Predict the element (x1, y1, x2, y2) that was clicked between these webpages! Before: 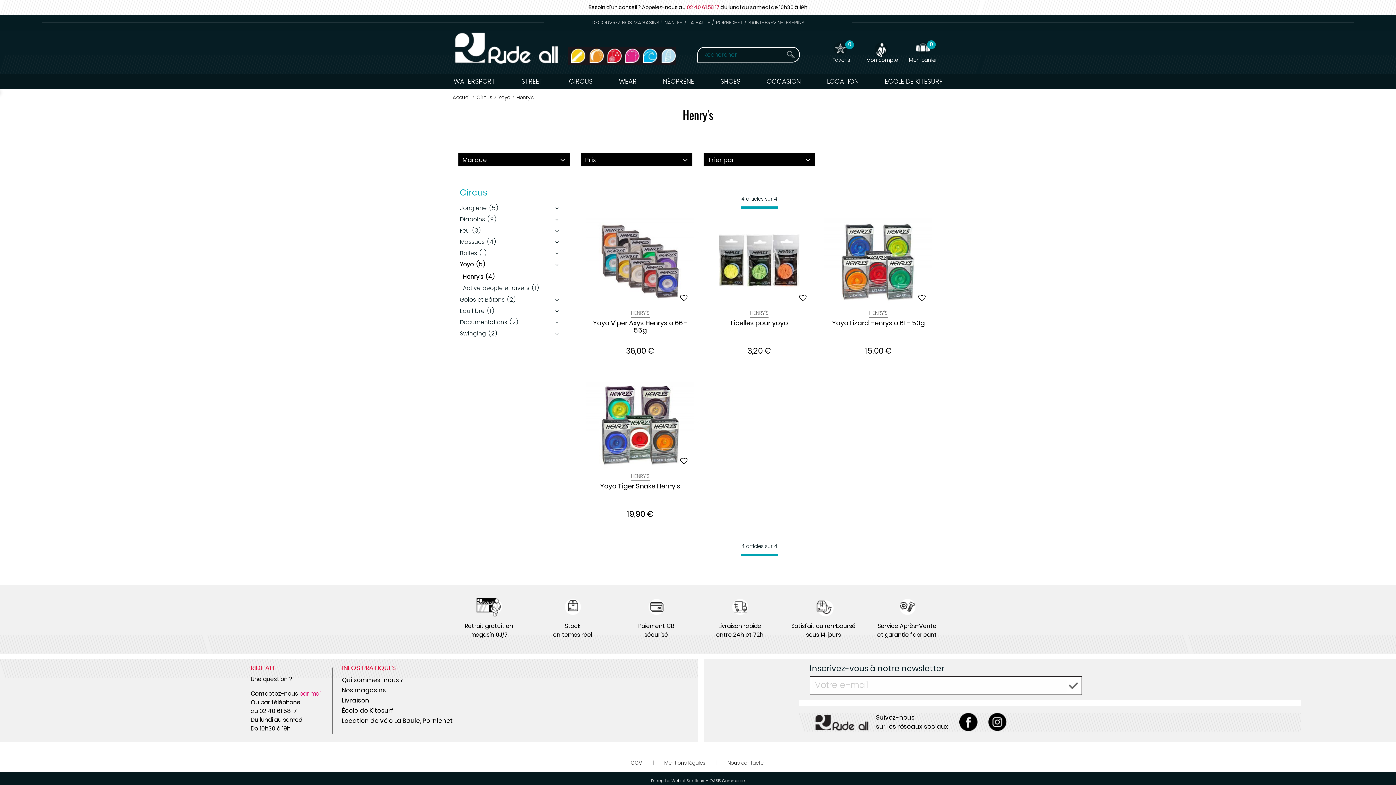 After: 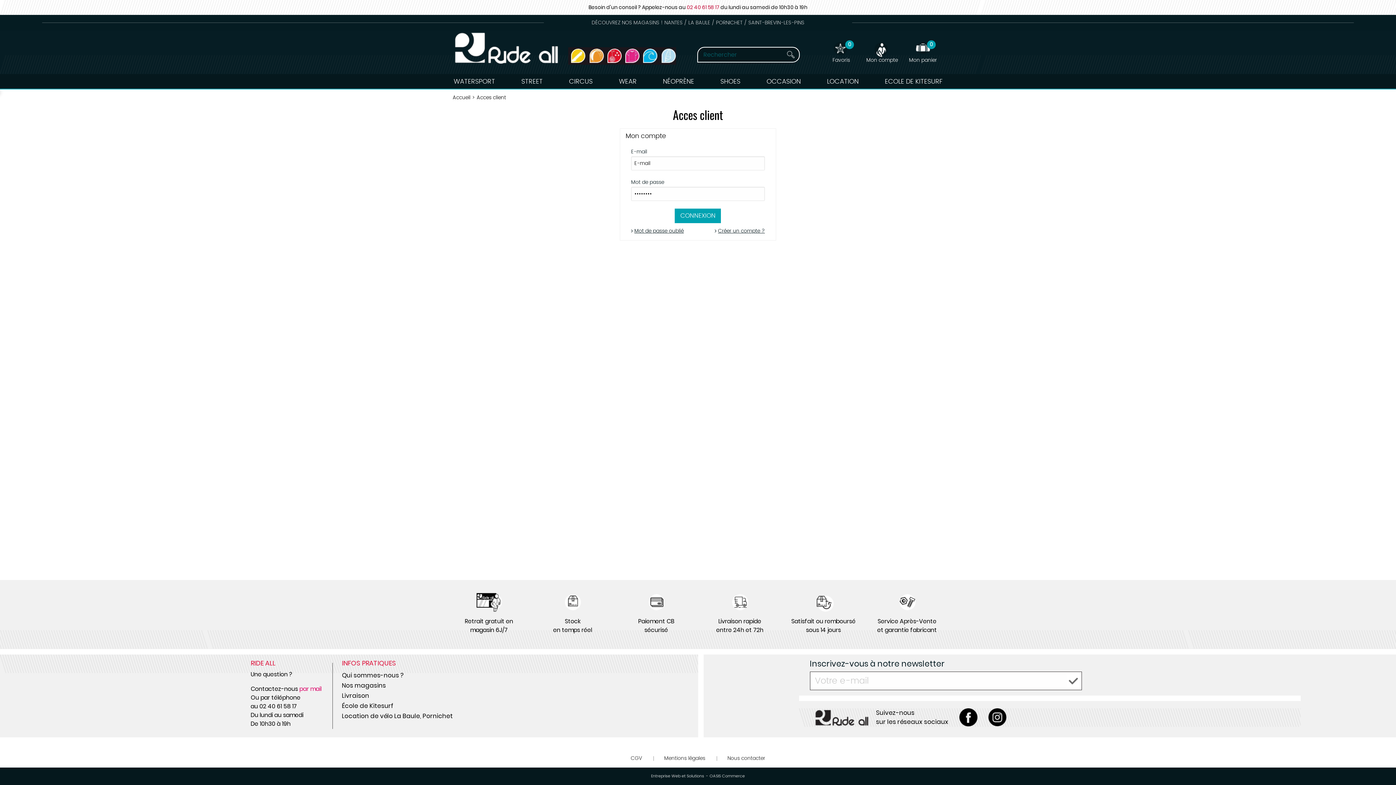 Action: bbox: (917, 292, 927, 303)